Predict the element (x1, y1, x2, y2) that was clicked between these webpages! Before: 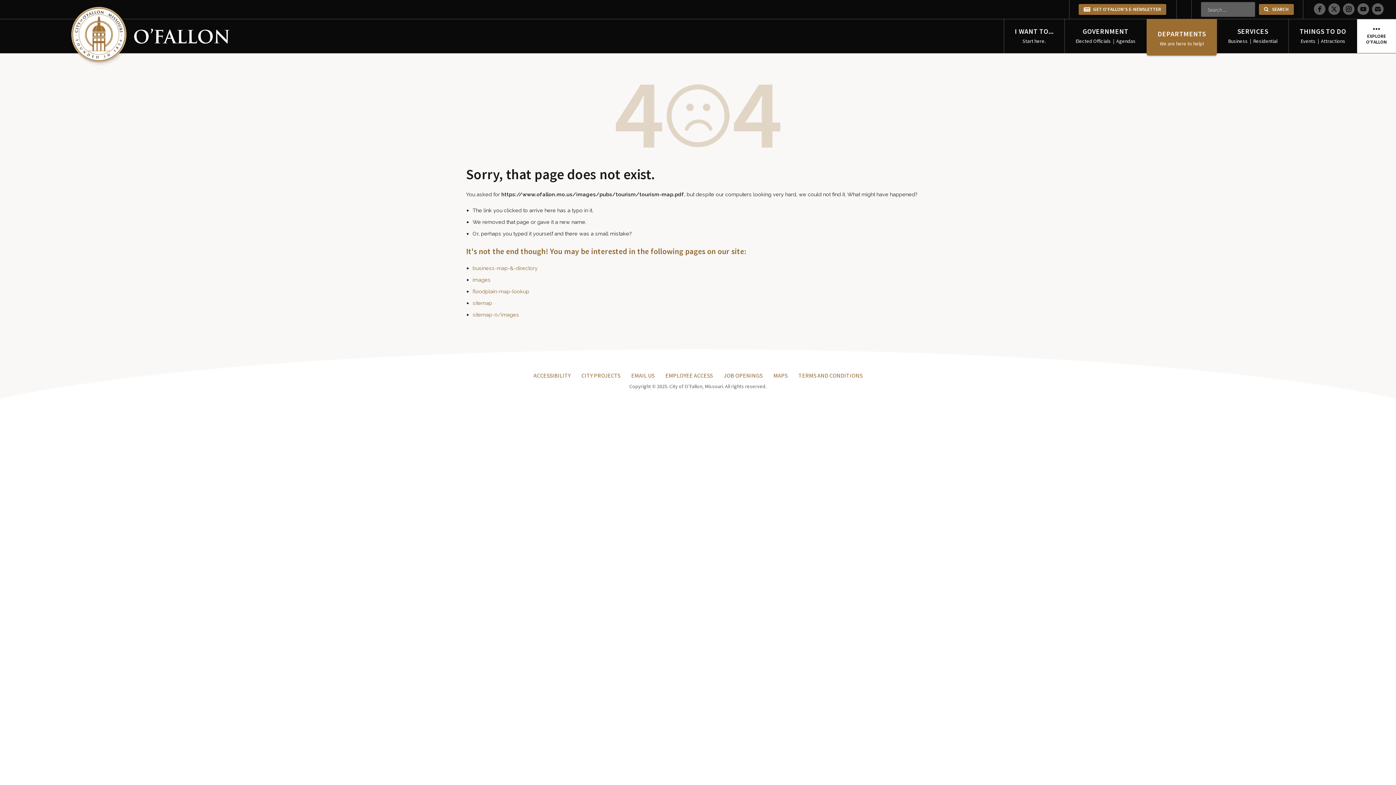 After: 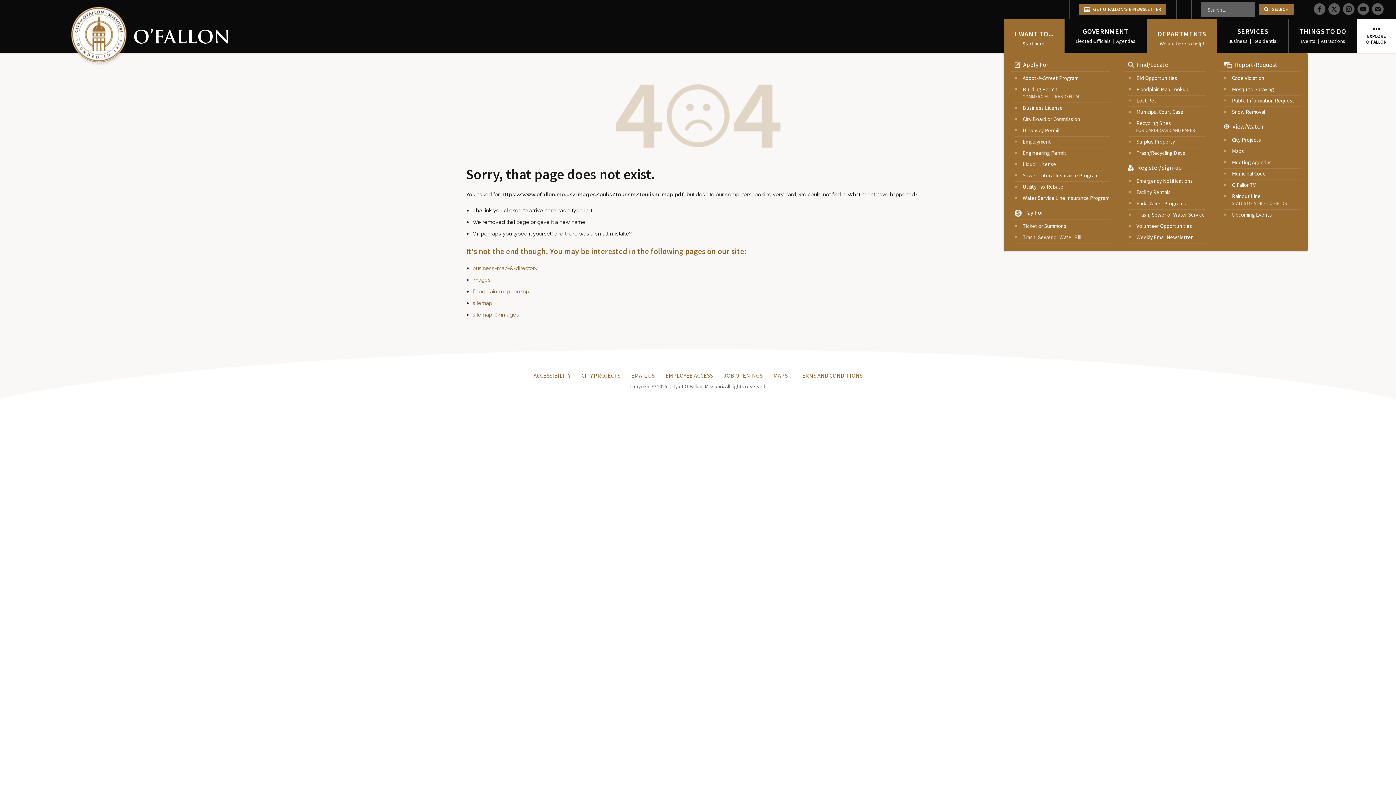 Action: bbox: (1015, 26, 1053, 36) label: I WANT TO...